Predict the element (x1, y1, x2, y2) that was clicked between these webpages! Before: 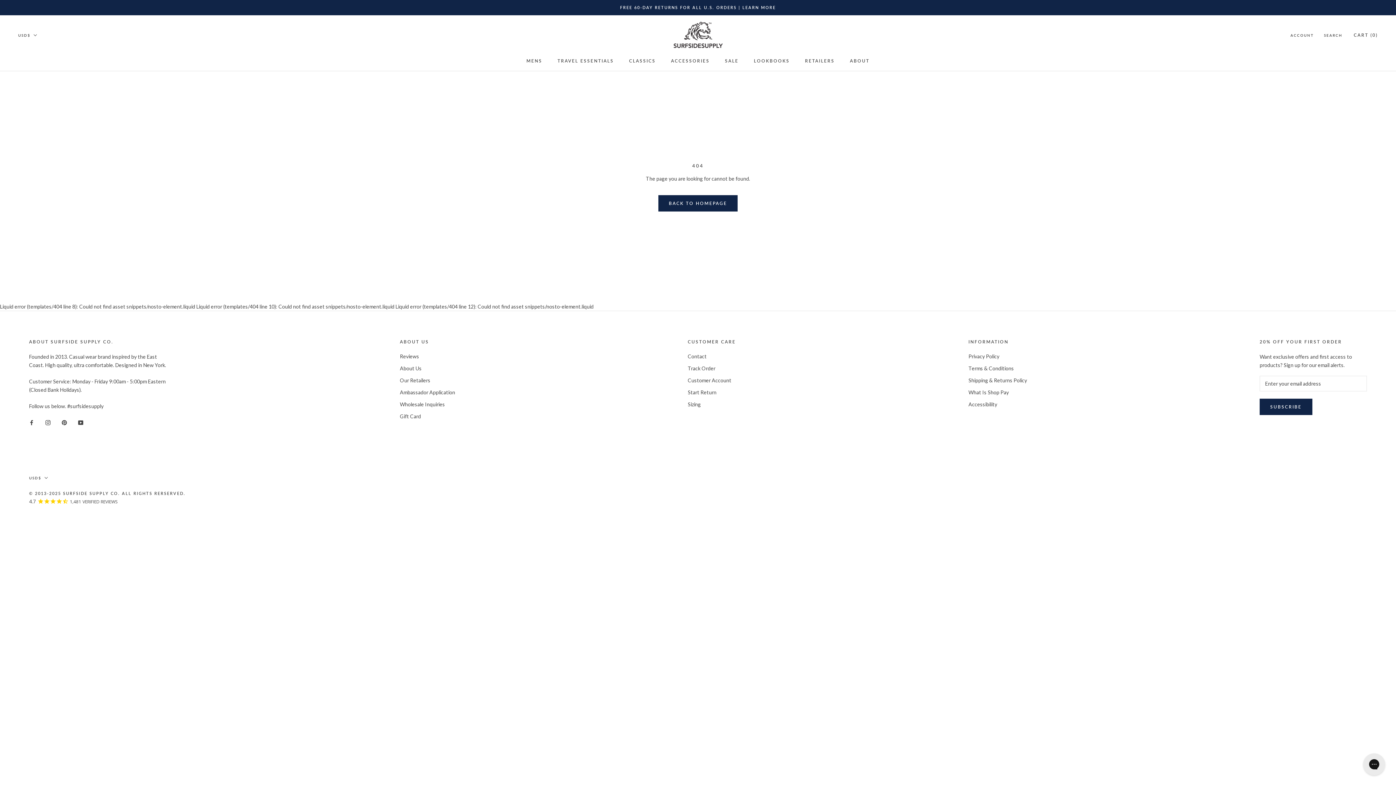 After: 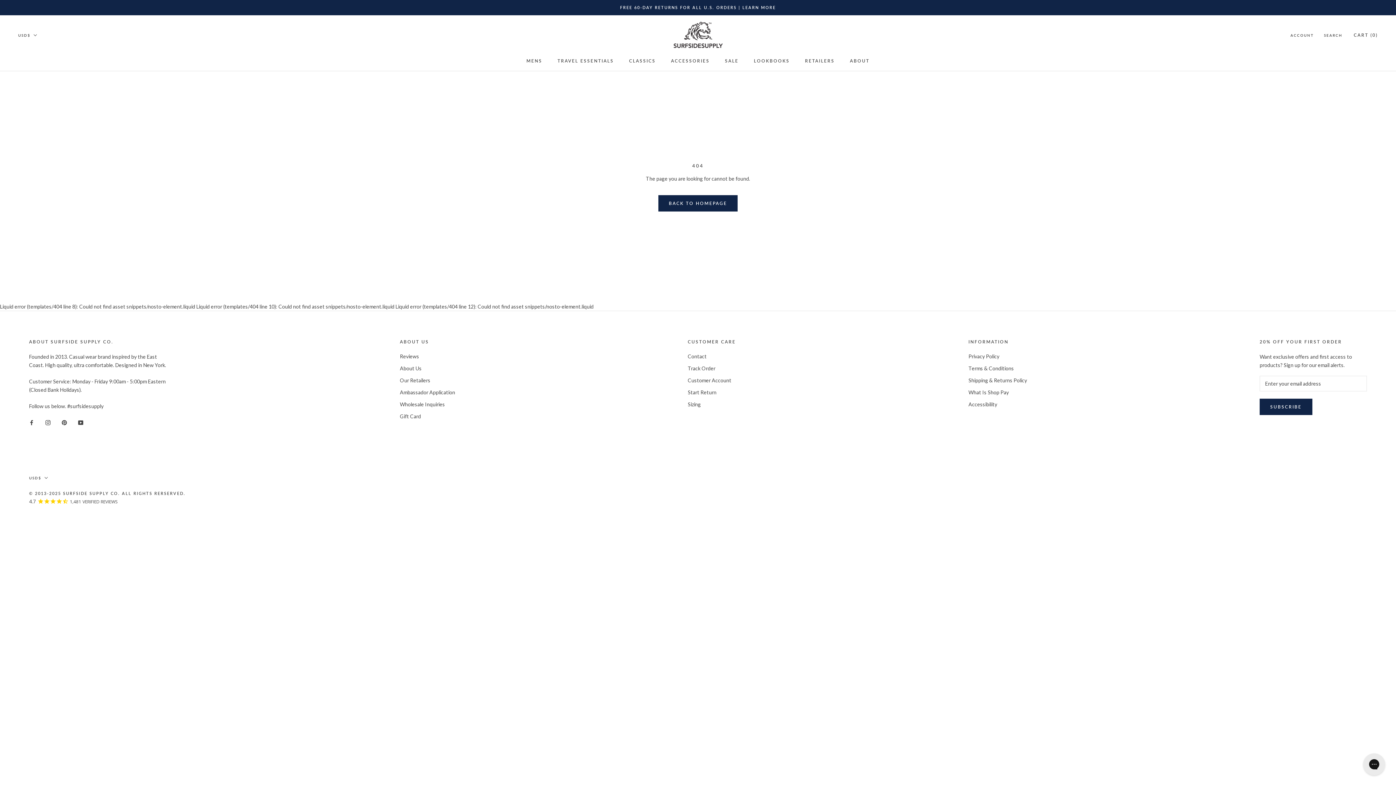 Action: bbox: (61, 417, 66, 426) label: Pinterest